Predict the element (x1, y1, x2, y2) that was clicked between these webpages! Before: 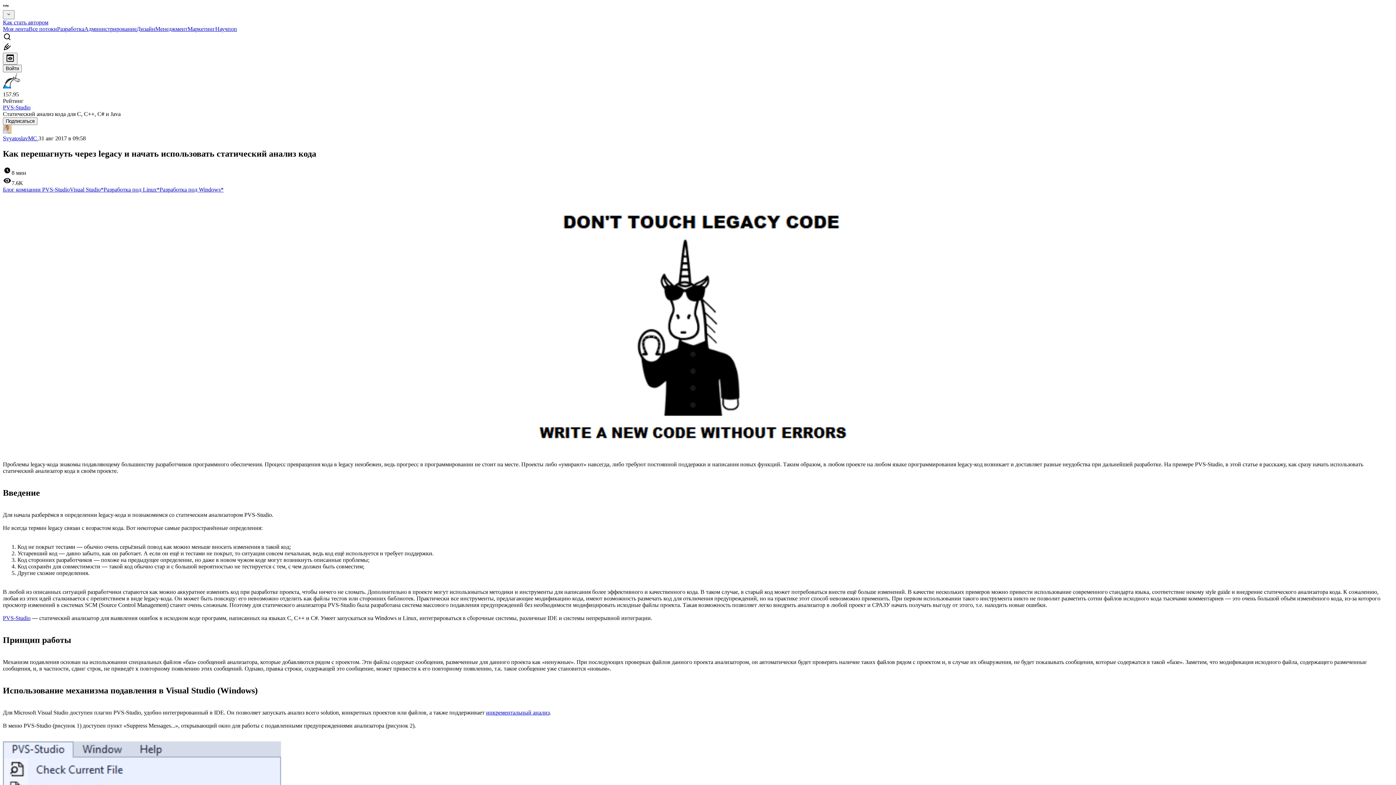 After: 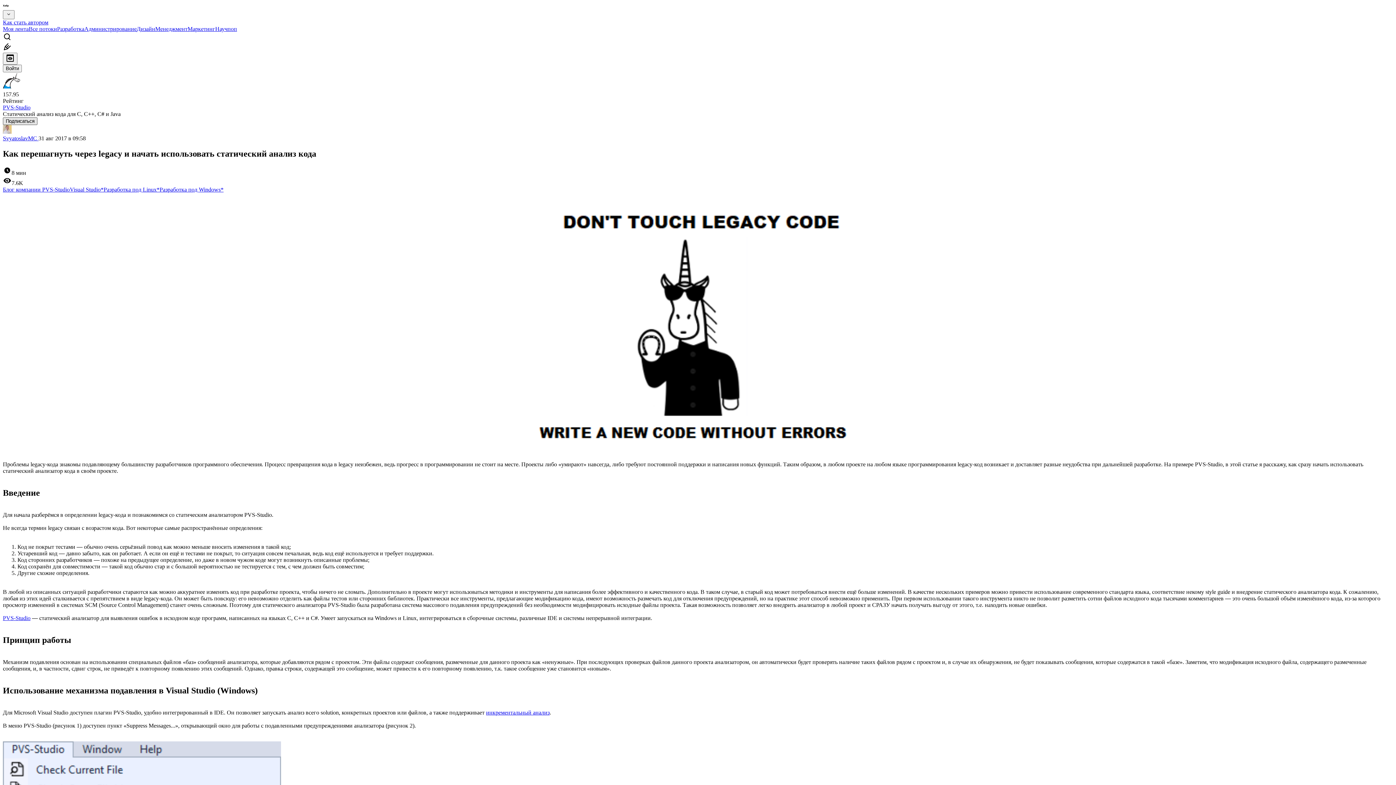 Action: label: Подписаться bbox: (2, 117, 37, 125)